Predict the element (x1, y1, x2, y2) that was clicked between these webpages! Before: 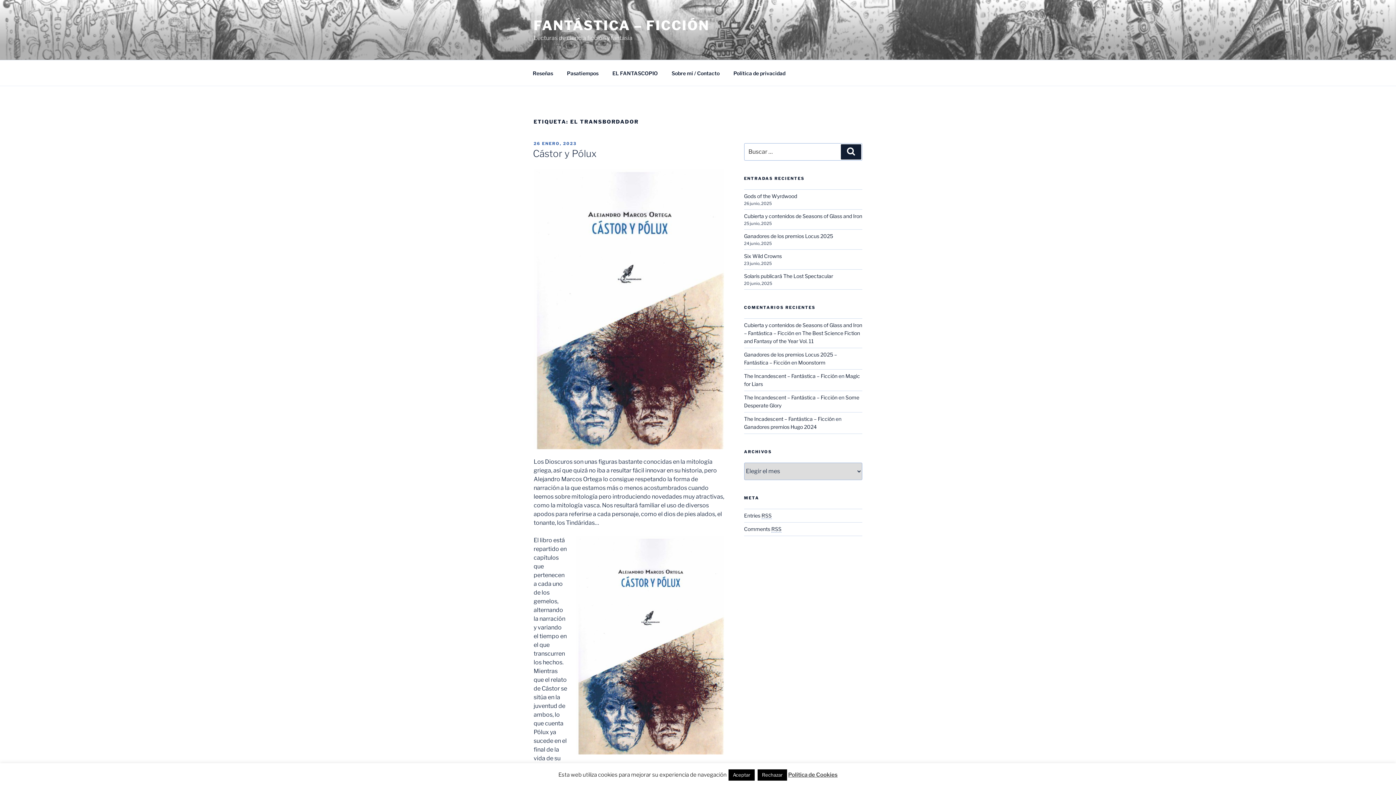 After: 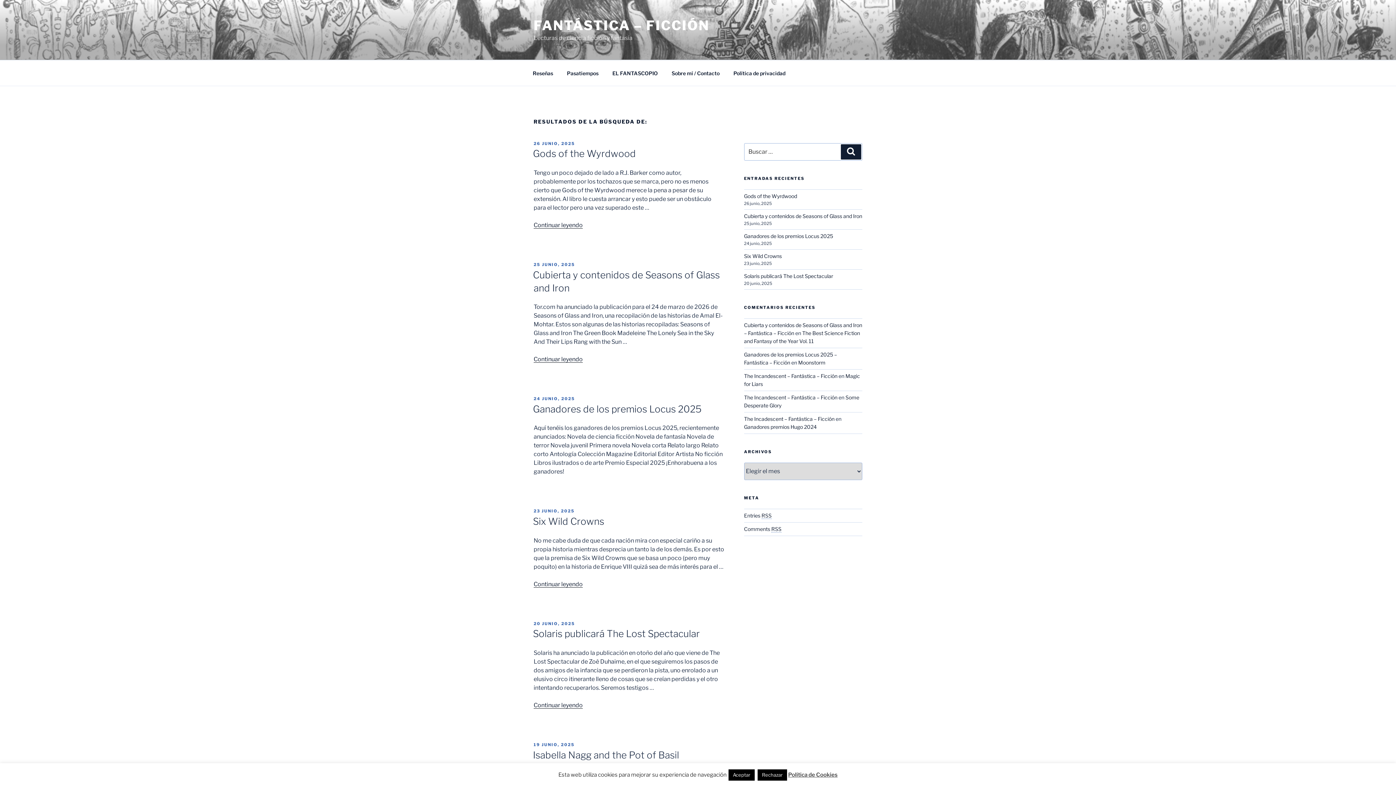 Action: label: Buscar bbox: (841, 144, 861, 159)